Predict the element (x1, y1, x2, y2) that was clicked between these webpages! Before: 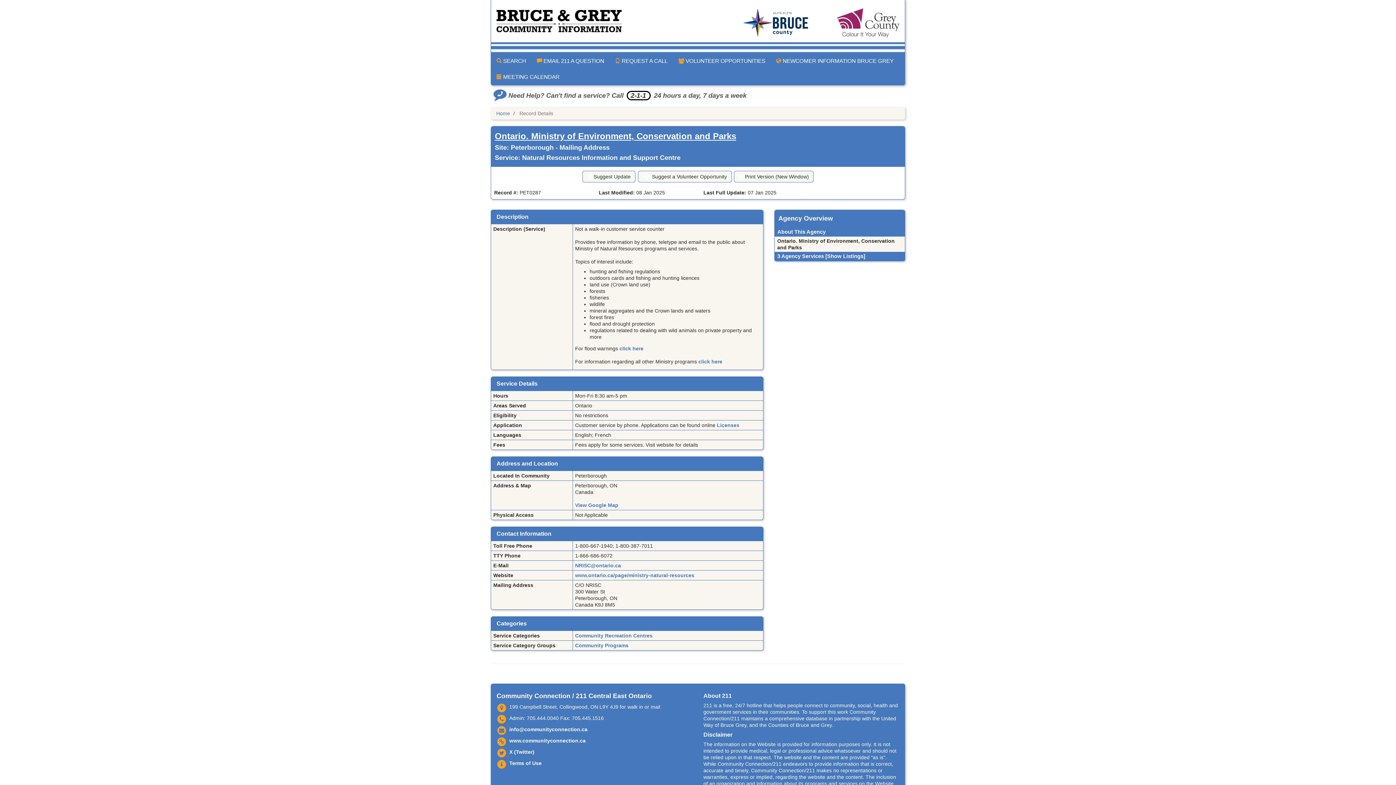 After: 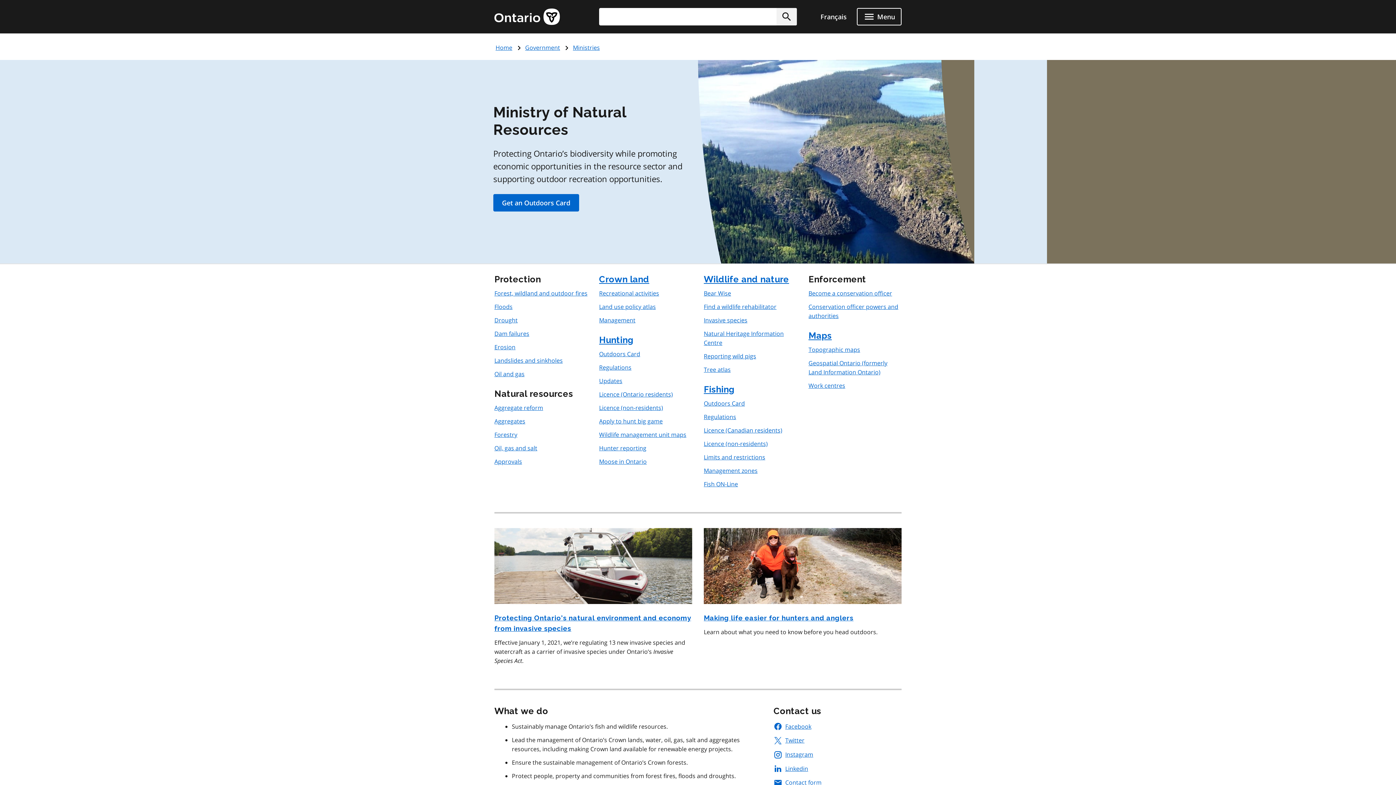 Action: bbox: (575, 572, 694, 578) label: www.ontario.ca/page/ministry-natural-resources